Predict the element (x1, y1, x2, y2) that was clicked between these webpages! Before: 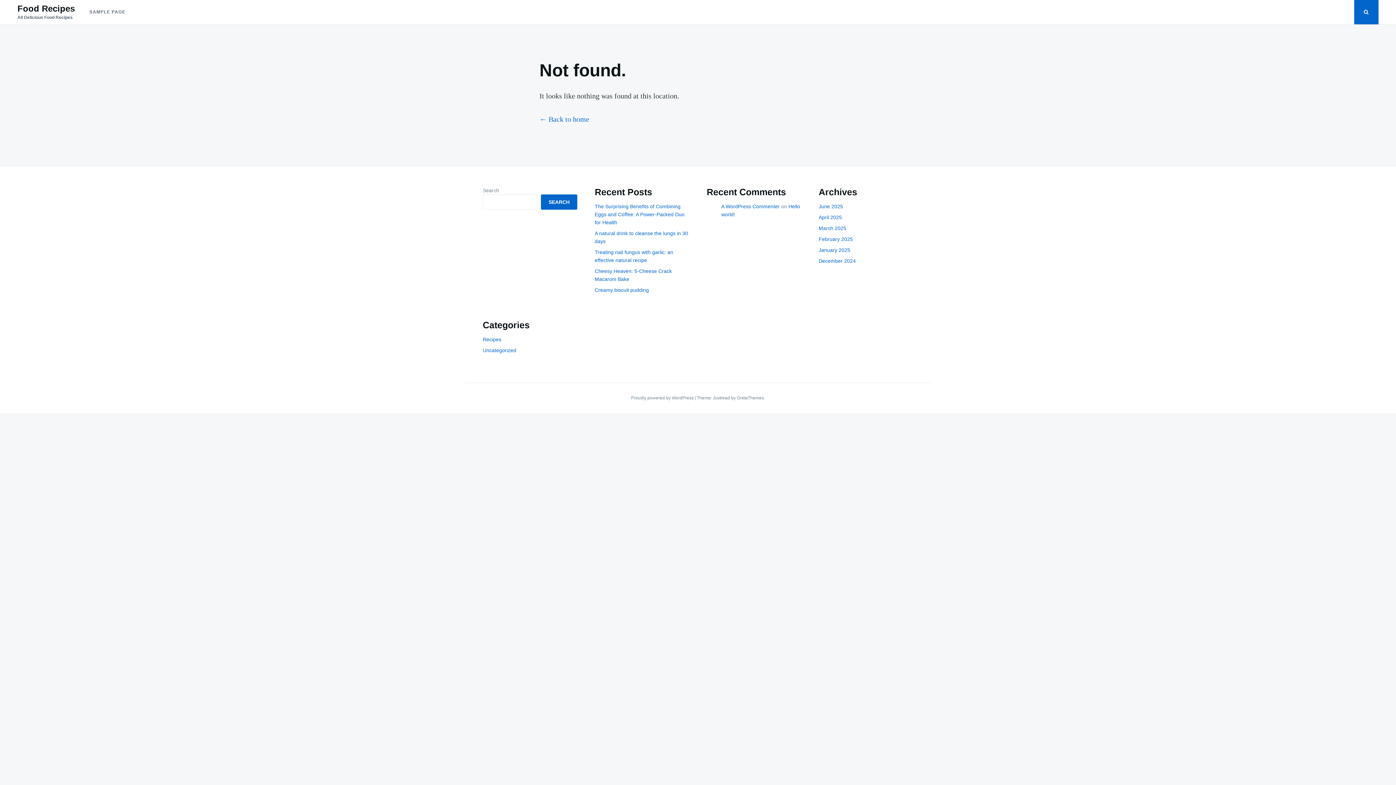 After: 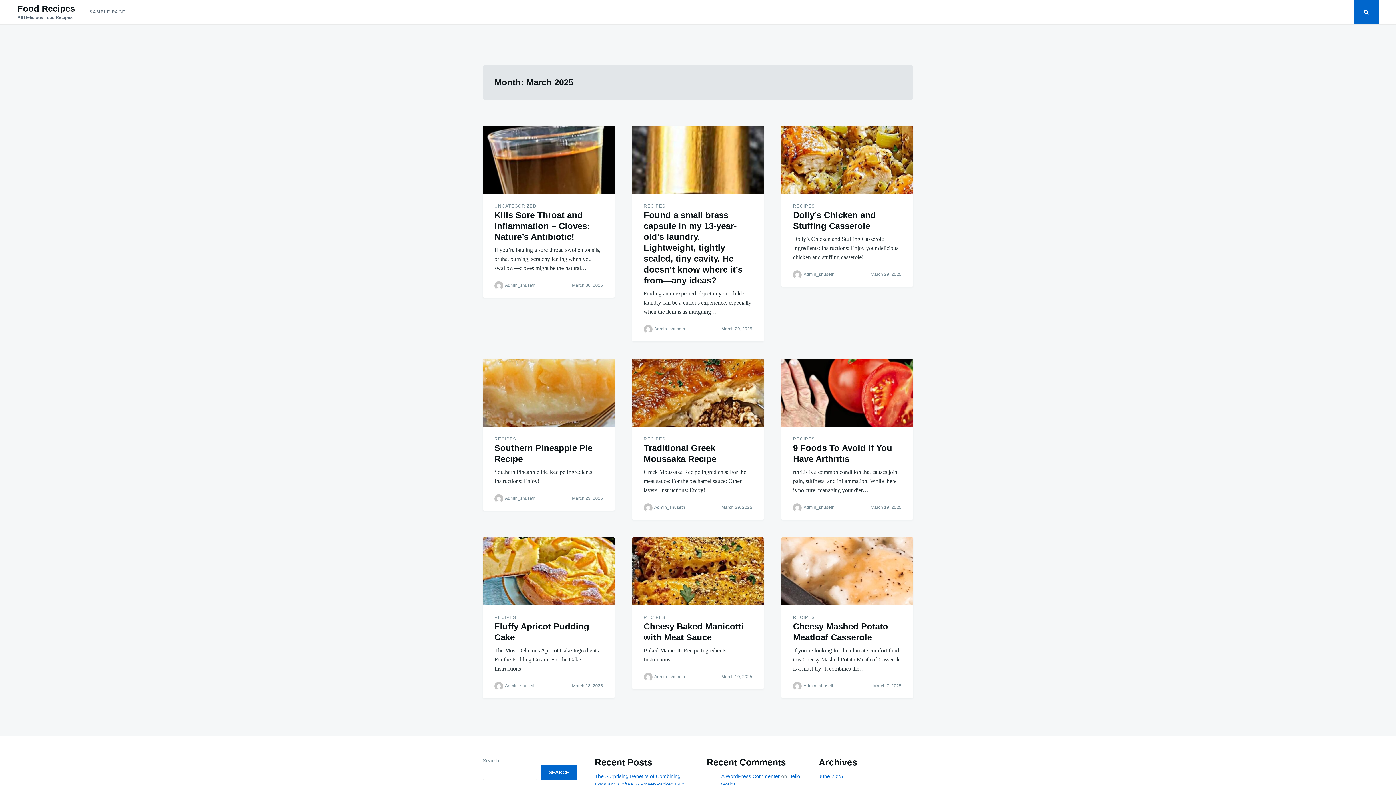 Action: bbox: (818, 225, 846, 231) label: March 2025